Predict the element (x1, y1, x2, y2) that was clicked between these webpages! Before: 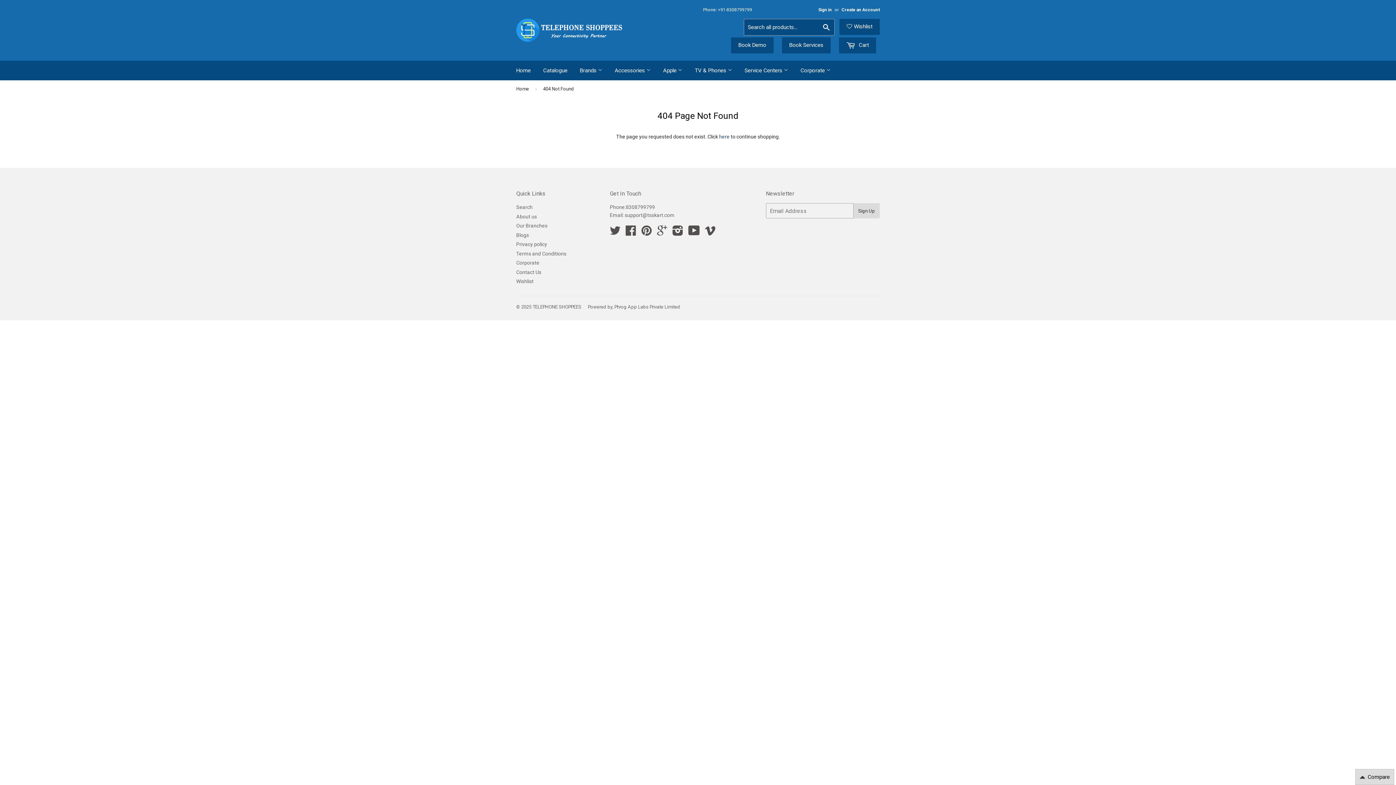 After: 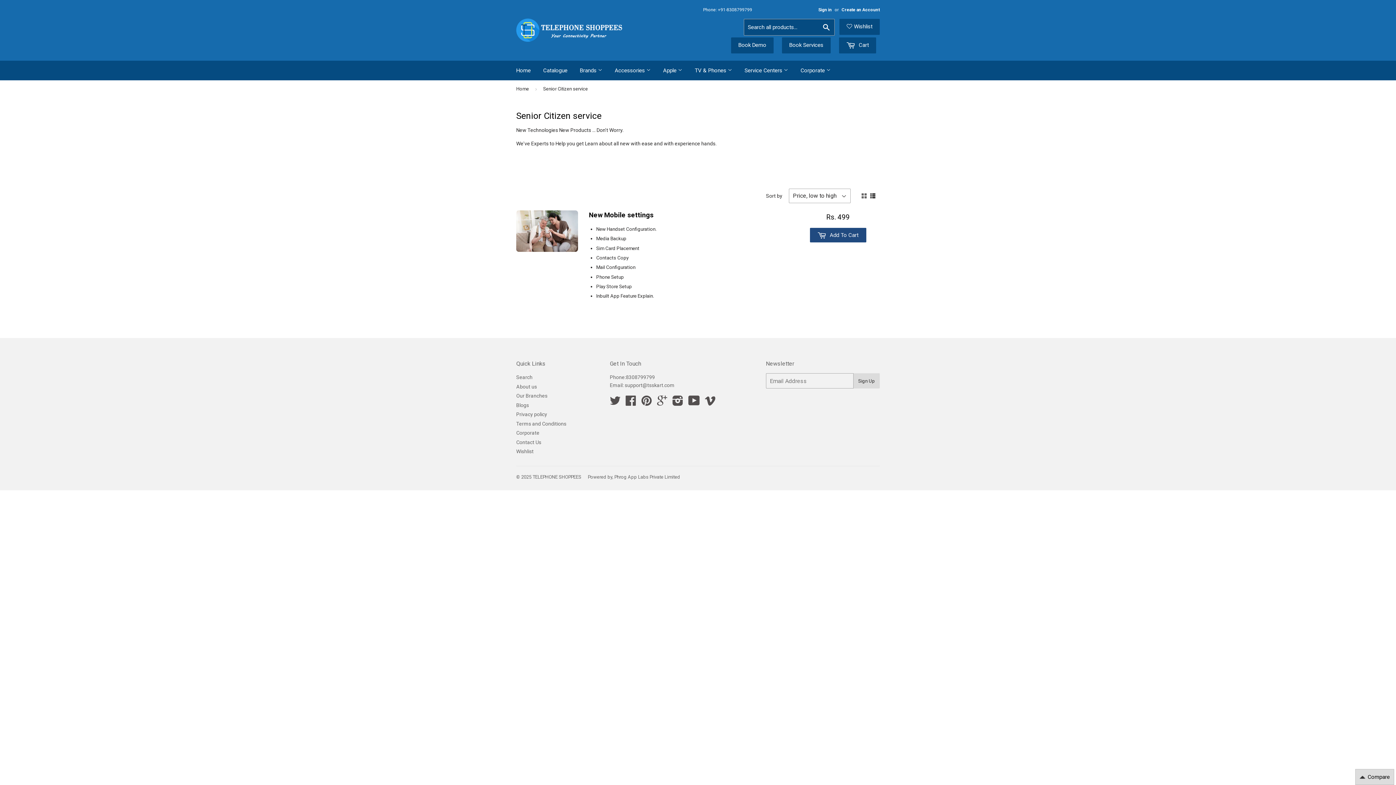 Action: label: Book Services bbox: (782, 37, 830, 53)